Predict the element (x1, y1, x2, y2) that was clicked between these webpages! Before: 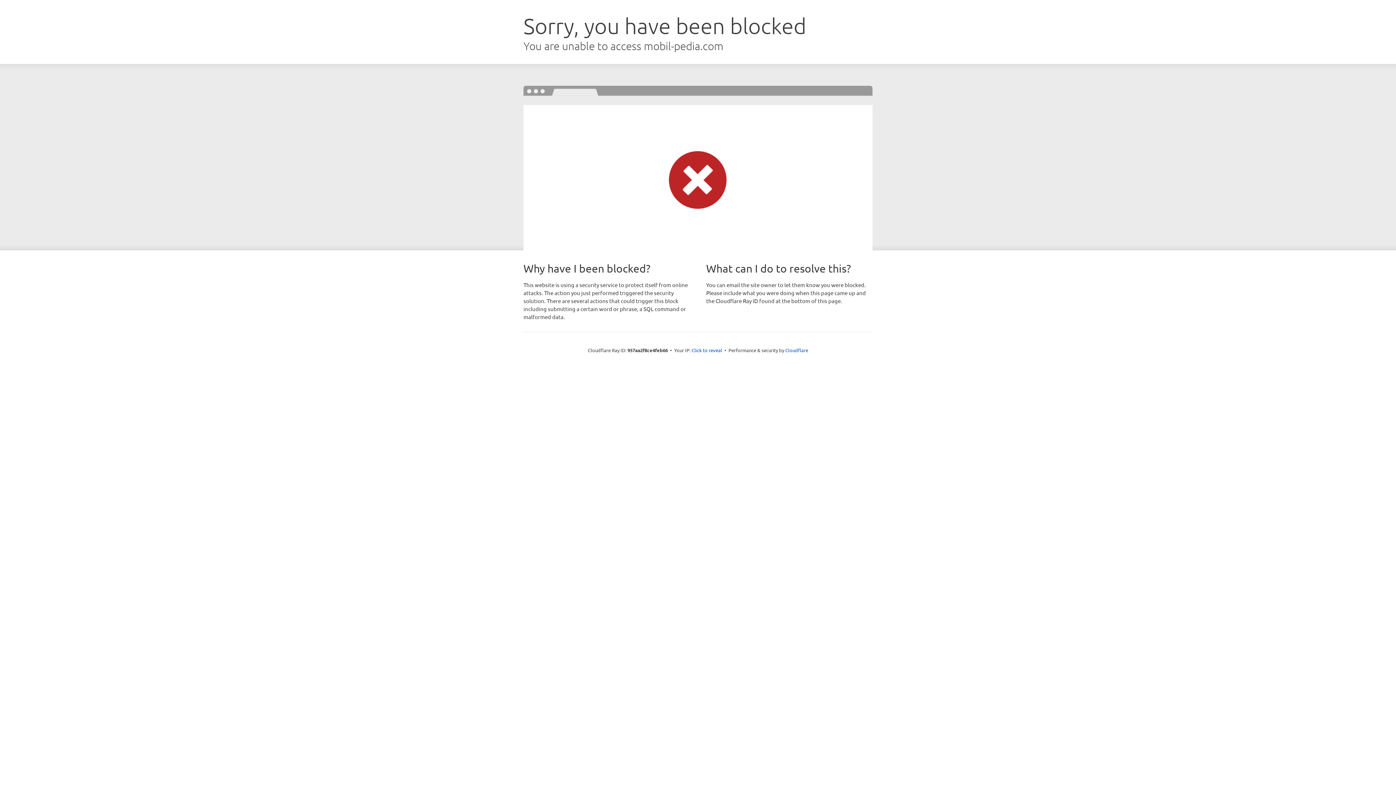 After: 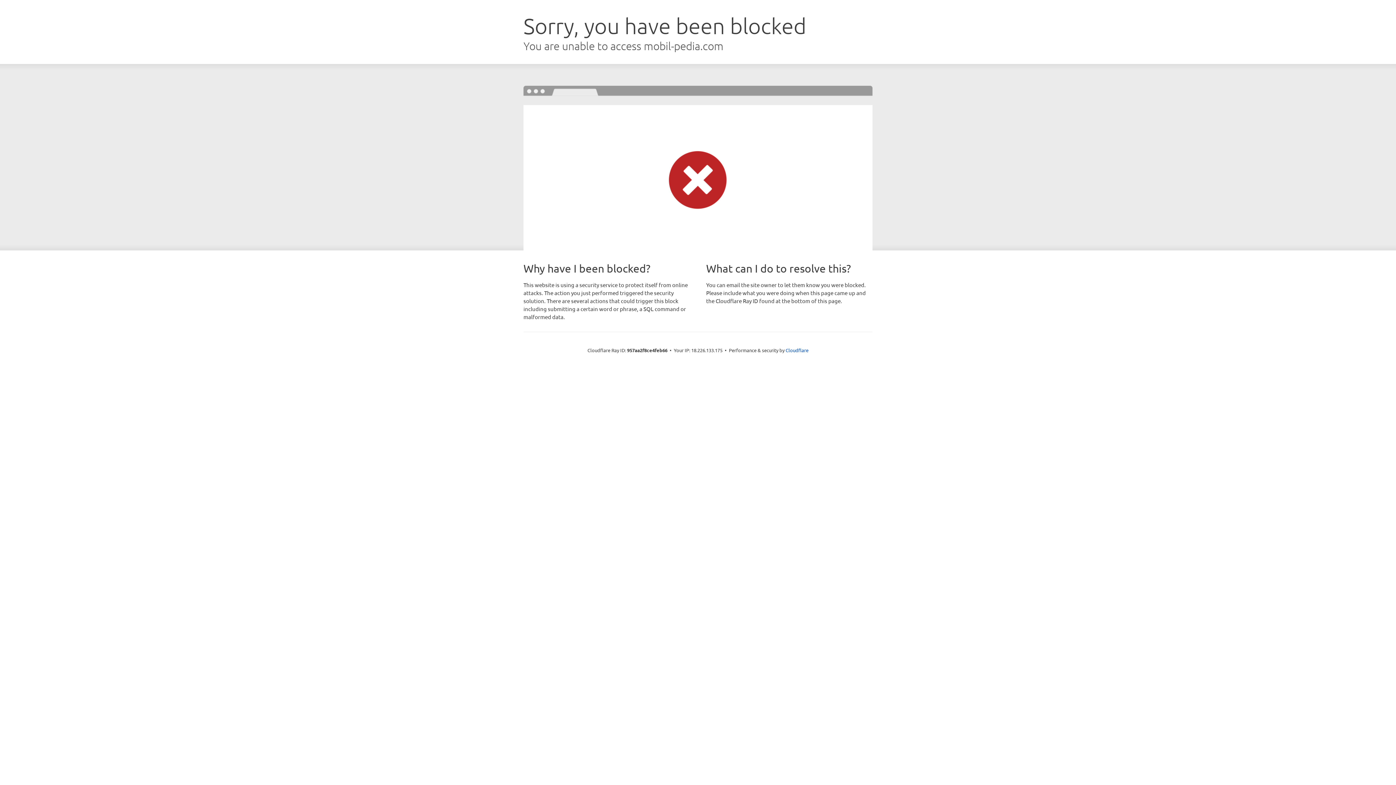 Action: bbox: (691, 346, 722, 353) label: Click to reveal